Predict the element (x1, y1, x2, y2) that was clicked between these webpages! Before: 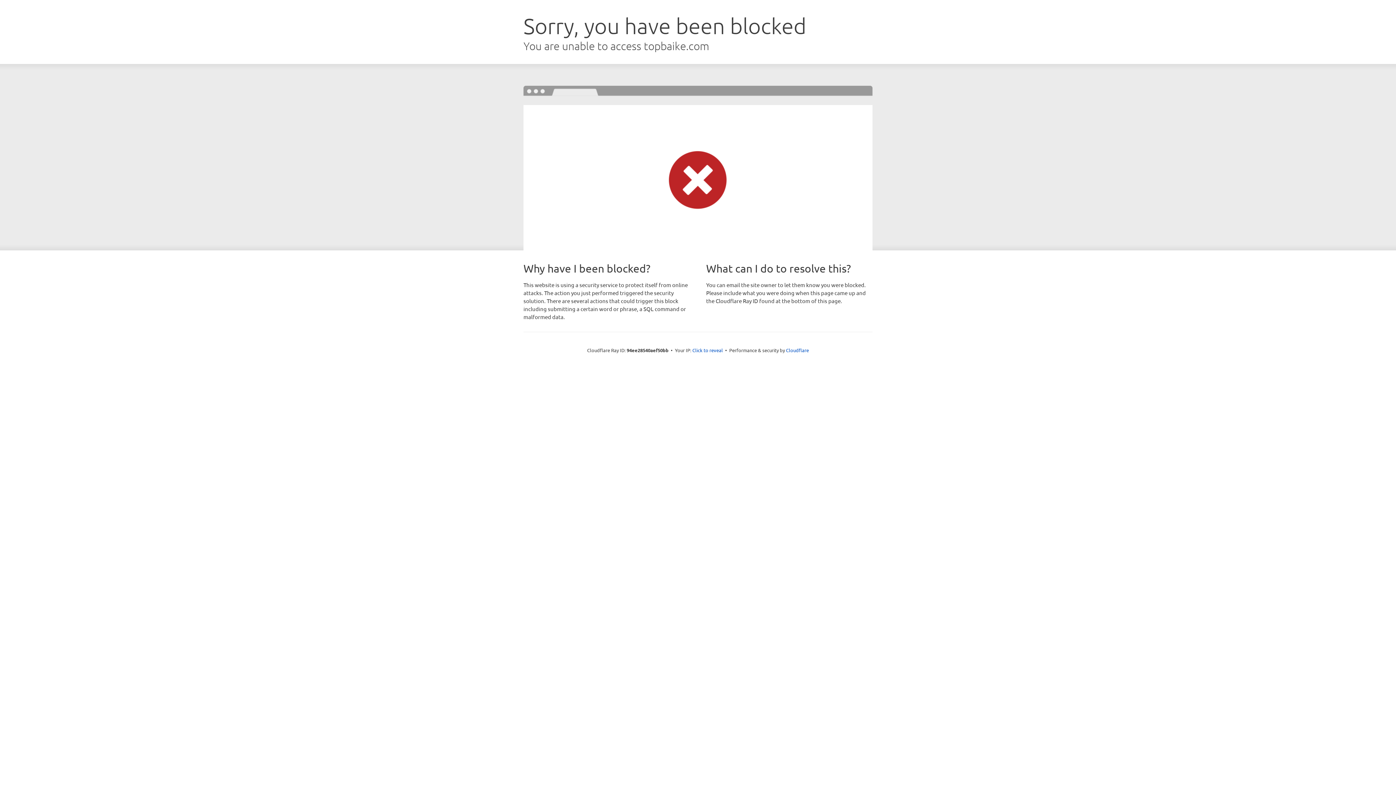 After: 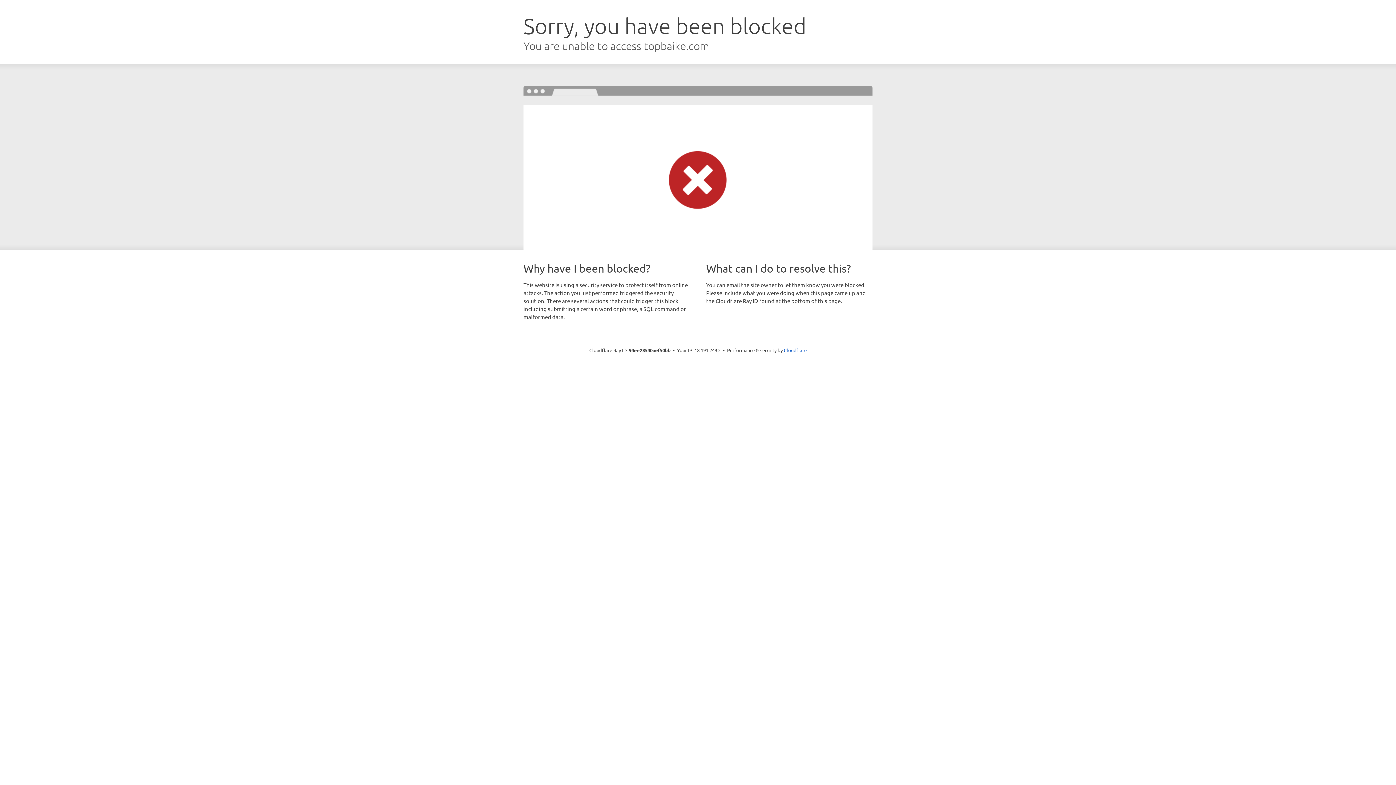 Action: bbox: (692, 346, 723, 353) label: Click to reveal